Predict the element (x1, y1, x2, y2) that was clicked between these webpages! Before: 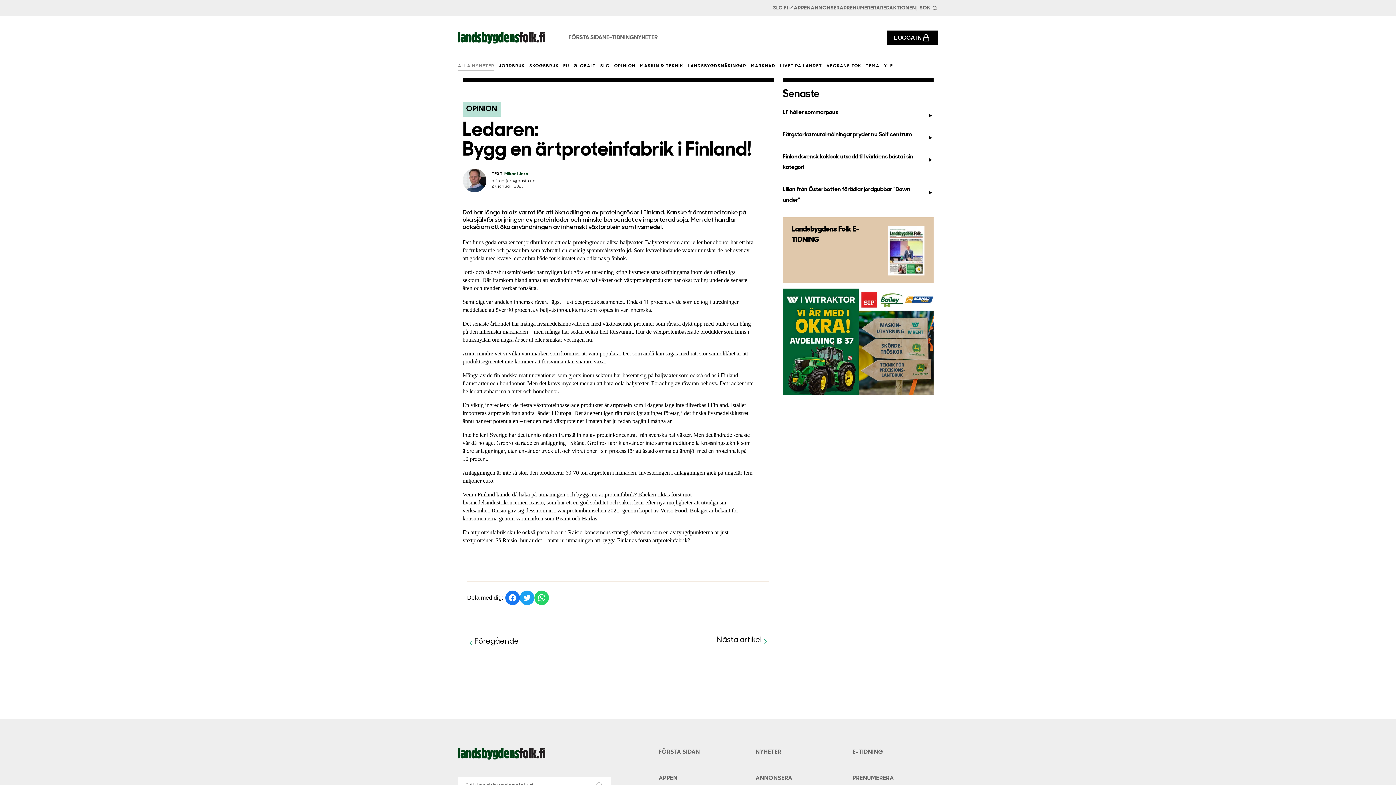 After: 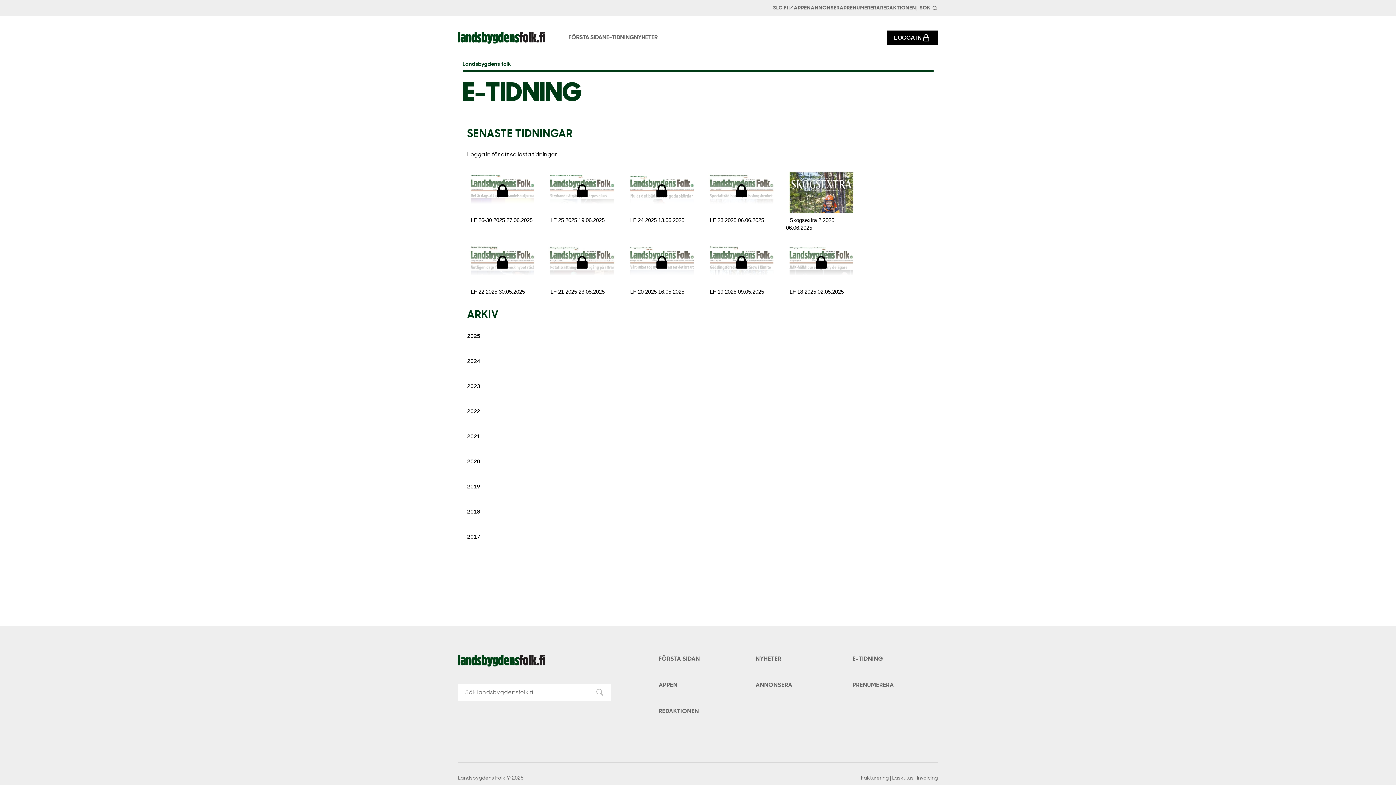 Action: bbox: (783, 217, 933, 282) label: Landsbygdens Folk E-TIDNING